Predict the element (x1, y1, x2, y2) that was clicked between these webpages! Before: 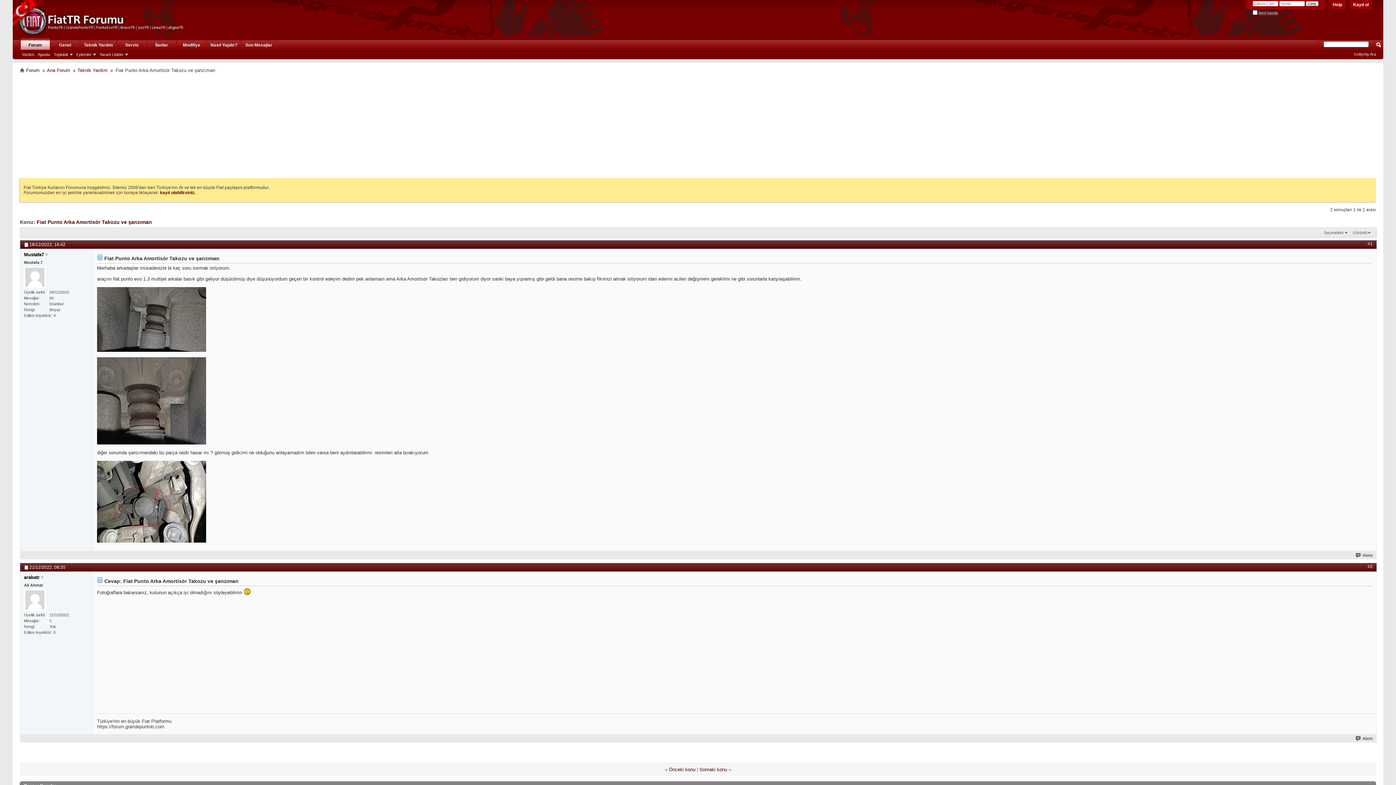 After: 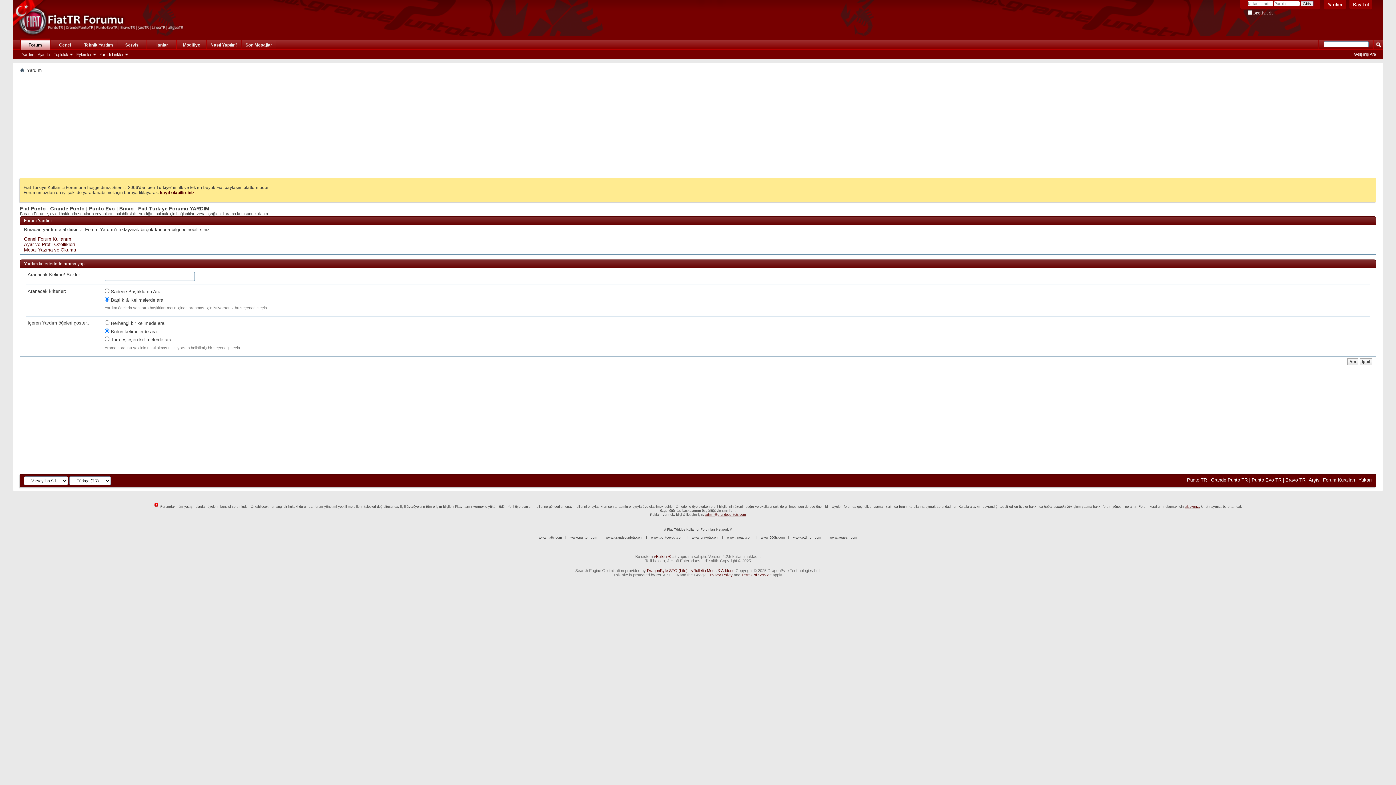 Action: label: Yardım bbox: (20, 51, 36, 57)